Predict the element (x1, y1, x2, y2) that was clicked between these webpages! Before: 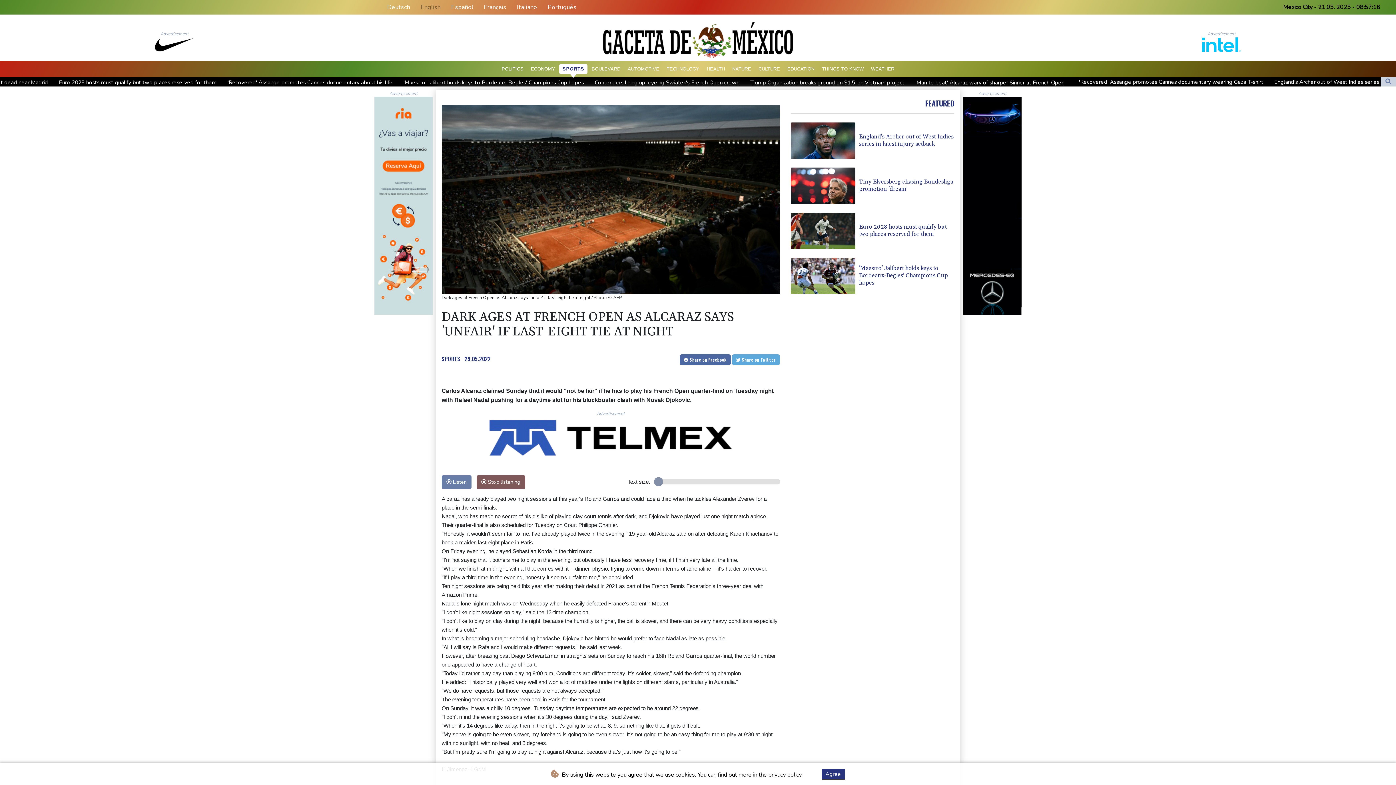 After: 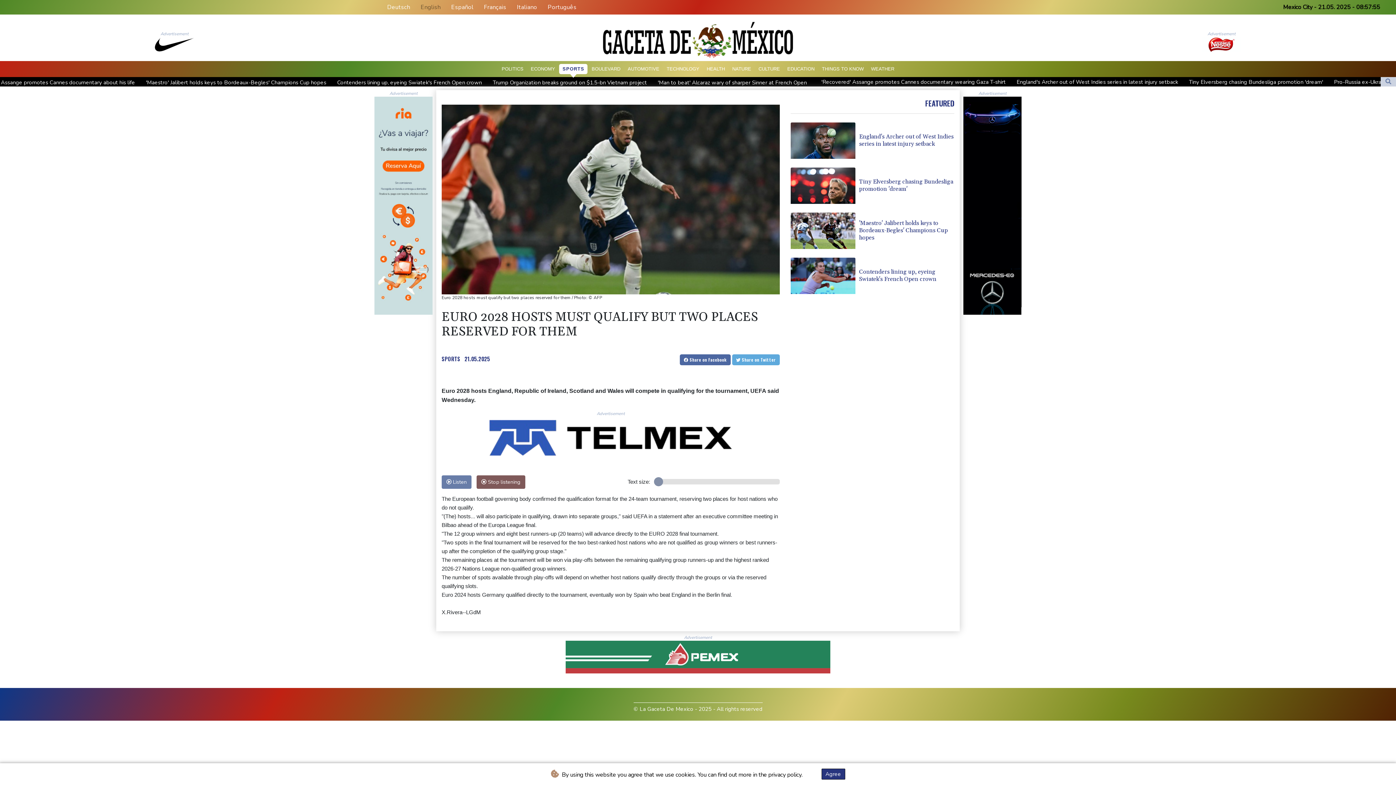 Action: bbox: (790, 212, 954, 249) label: Euro 2028 hosts must qualify but two places reserved for them